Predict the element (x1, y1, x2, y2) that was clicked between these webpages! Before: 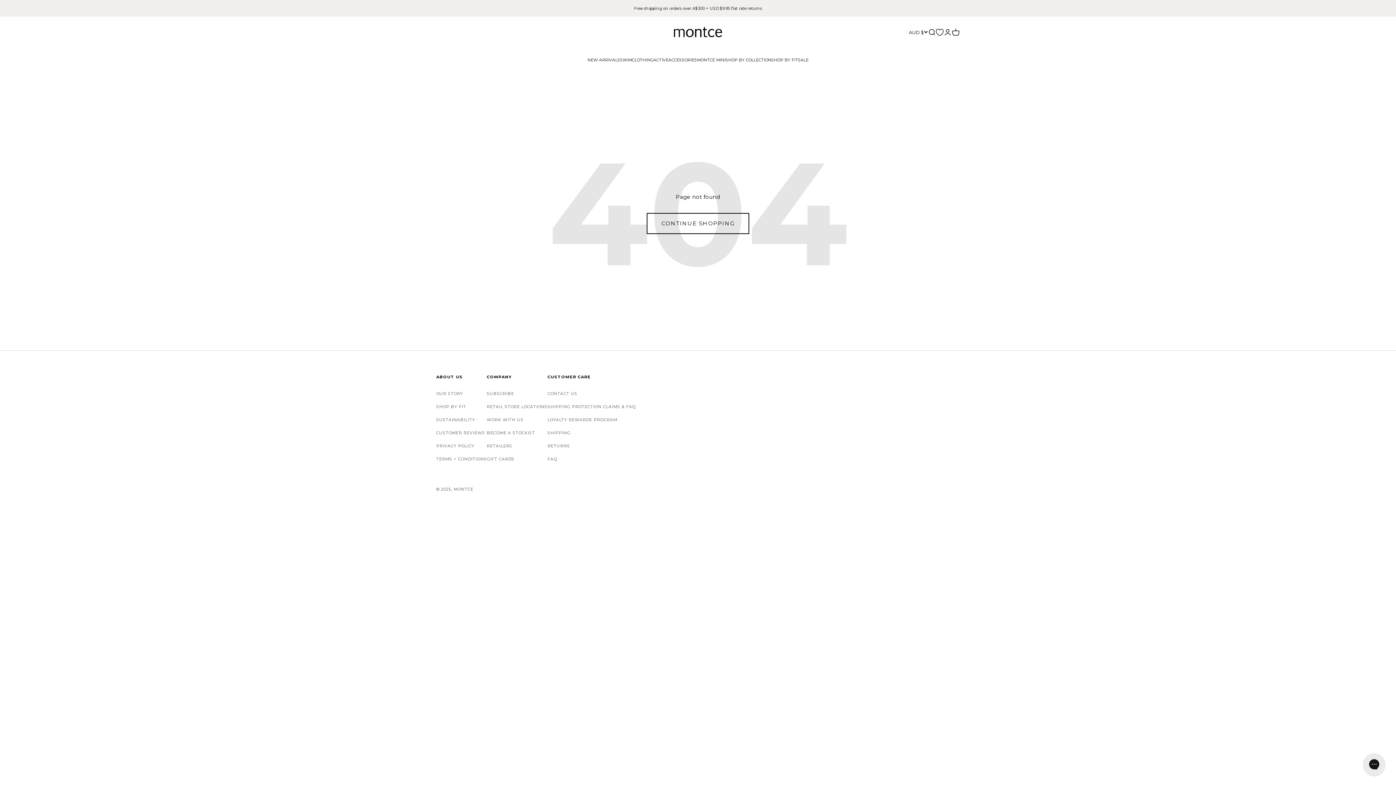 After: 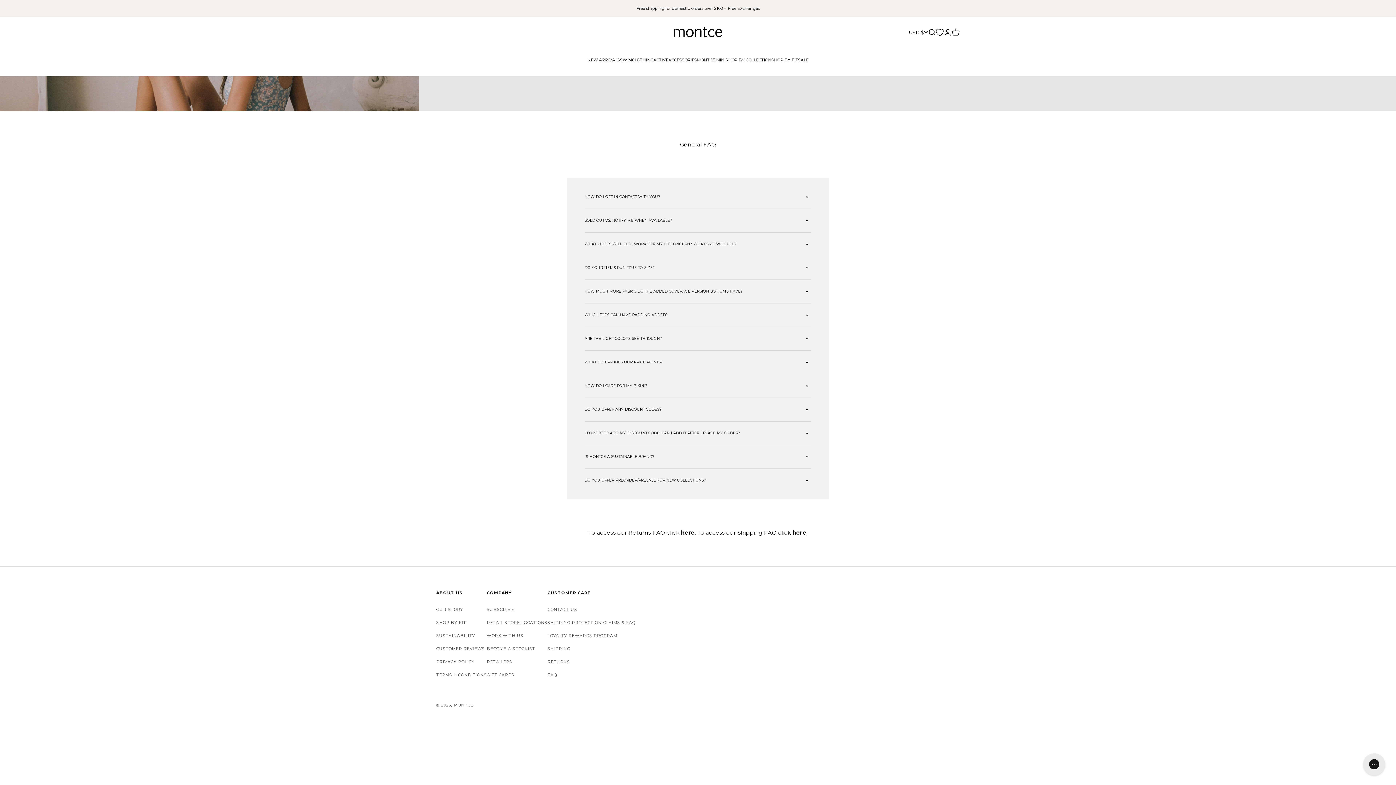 Action: label: FAQ bbox: (547, 456, 557, 462)